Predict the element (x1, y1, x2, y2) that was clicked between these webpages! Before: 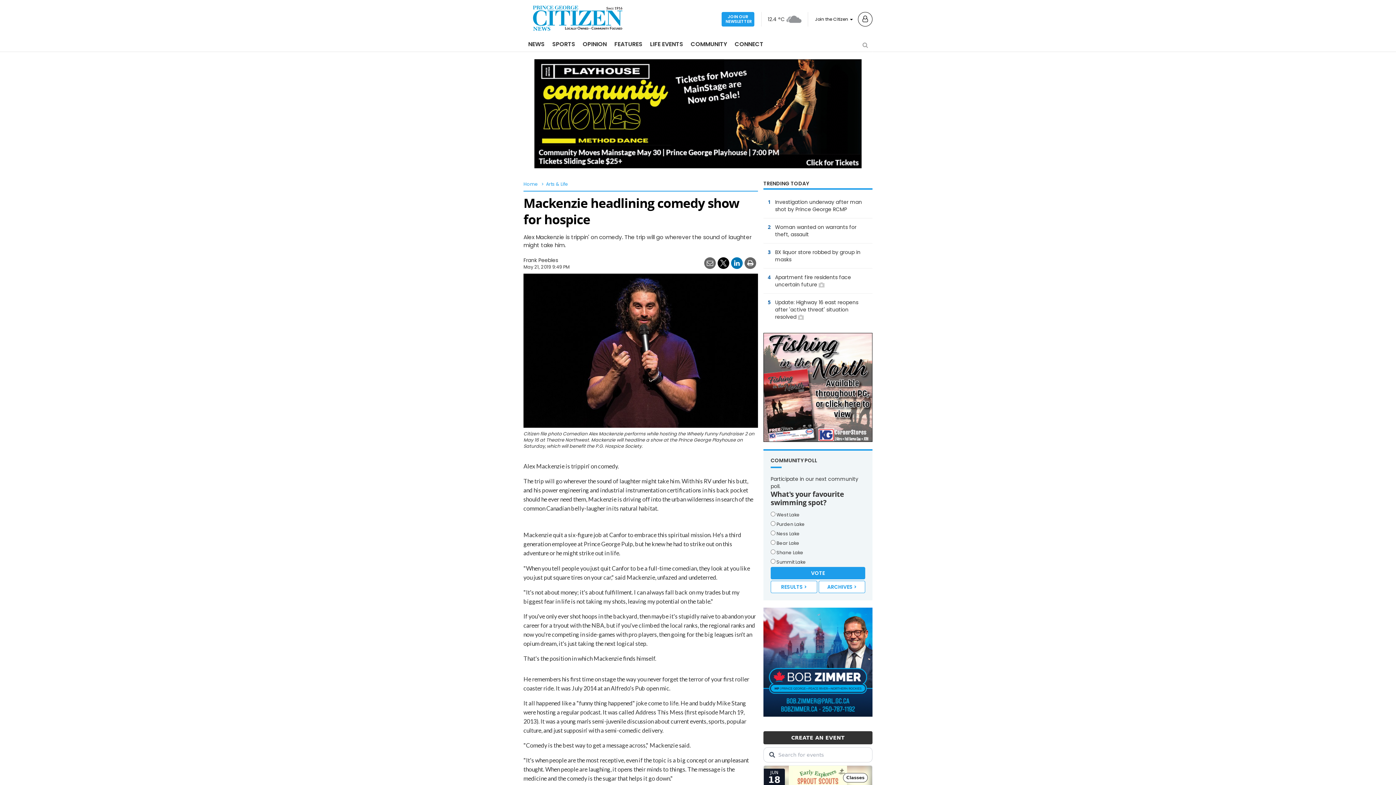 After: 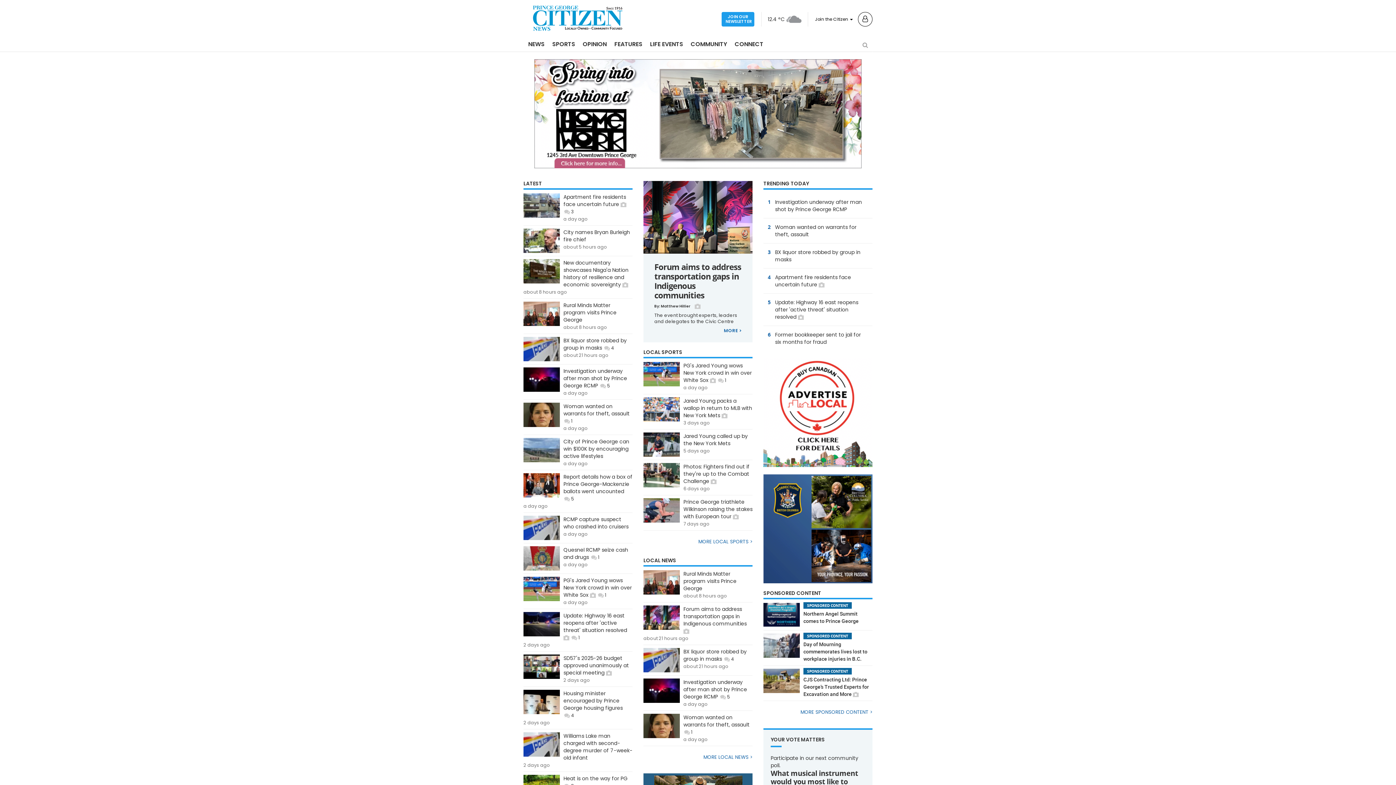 Action: bbox: (523, 181, 538, 187) label: Home